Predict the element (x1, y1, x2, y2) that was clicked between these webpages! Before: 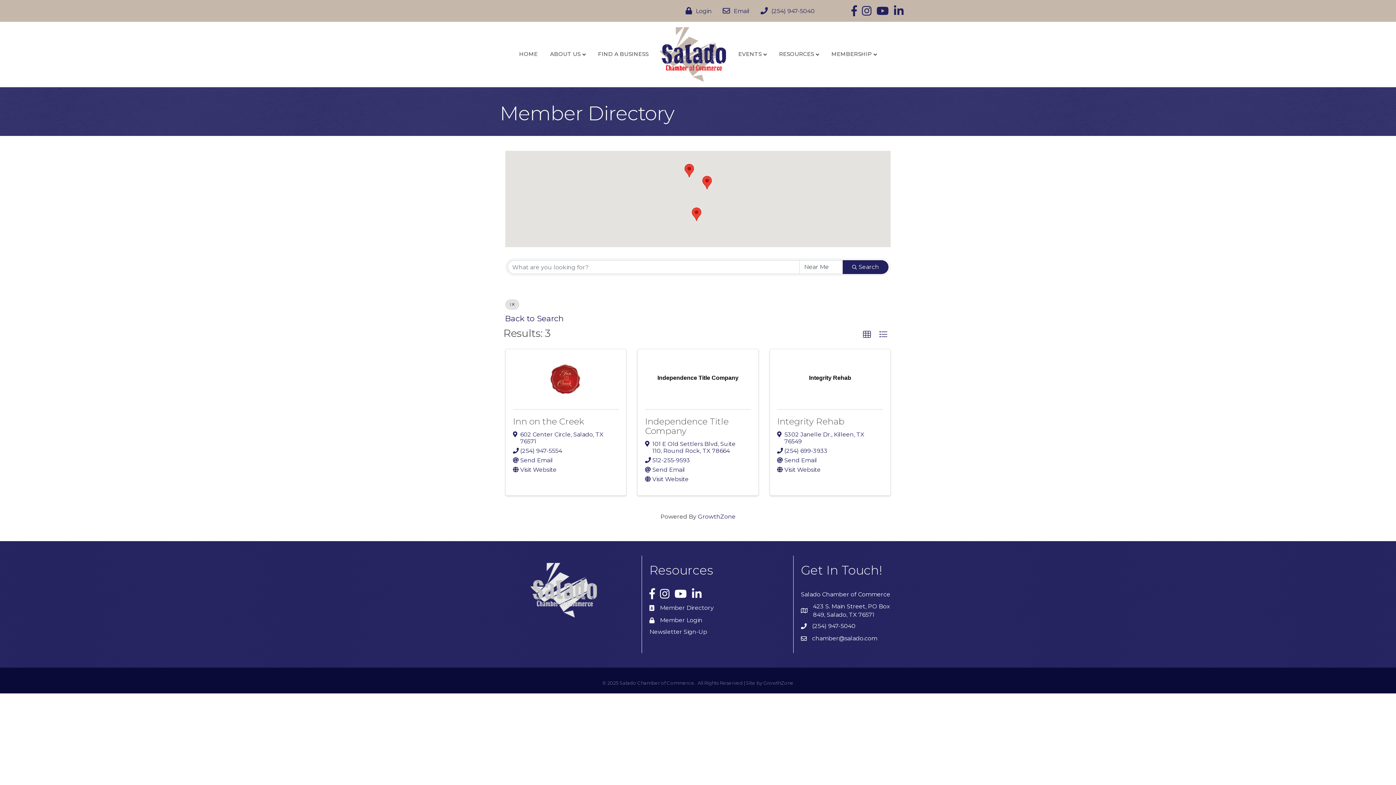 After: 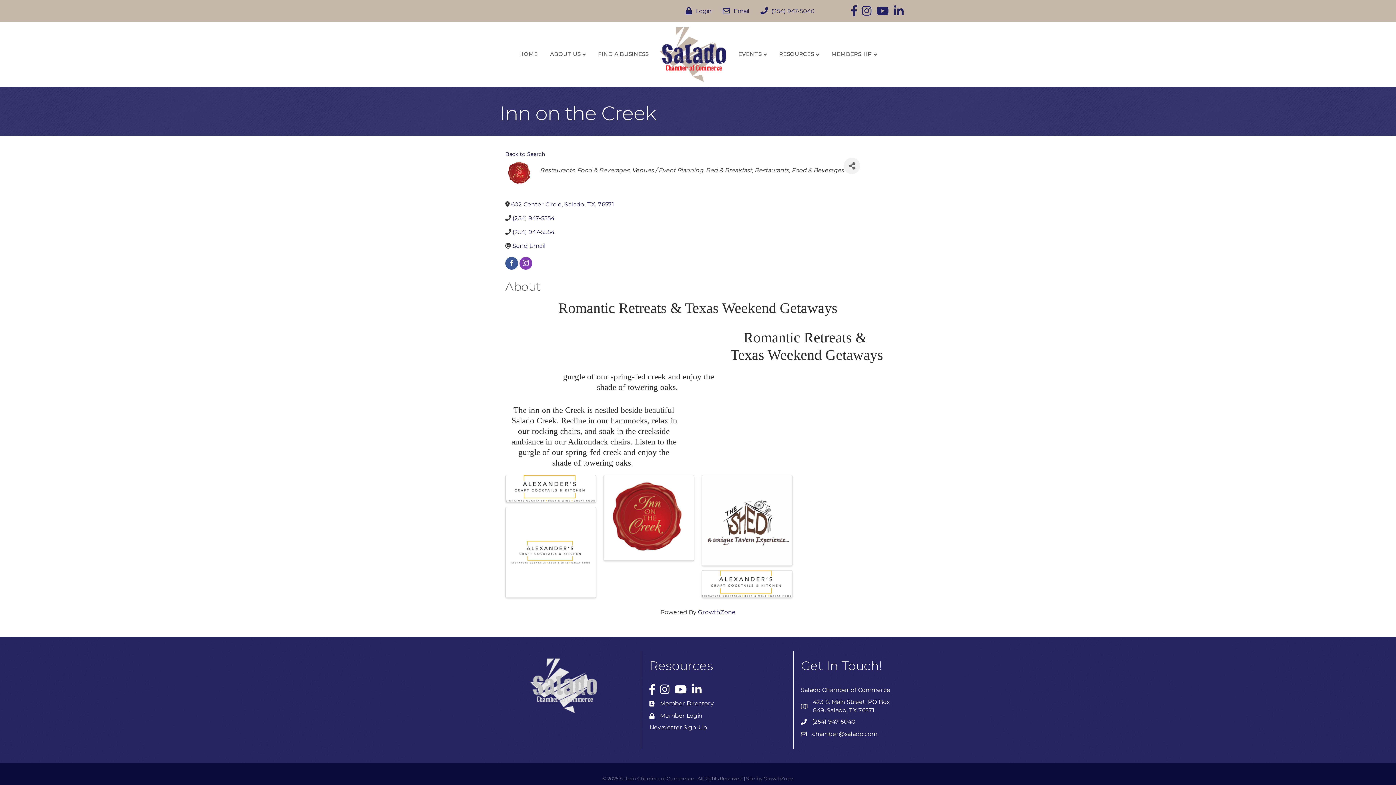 Action: bbox: (513, 358, 619, 398)